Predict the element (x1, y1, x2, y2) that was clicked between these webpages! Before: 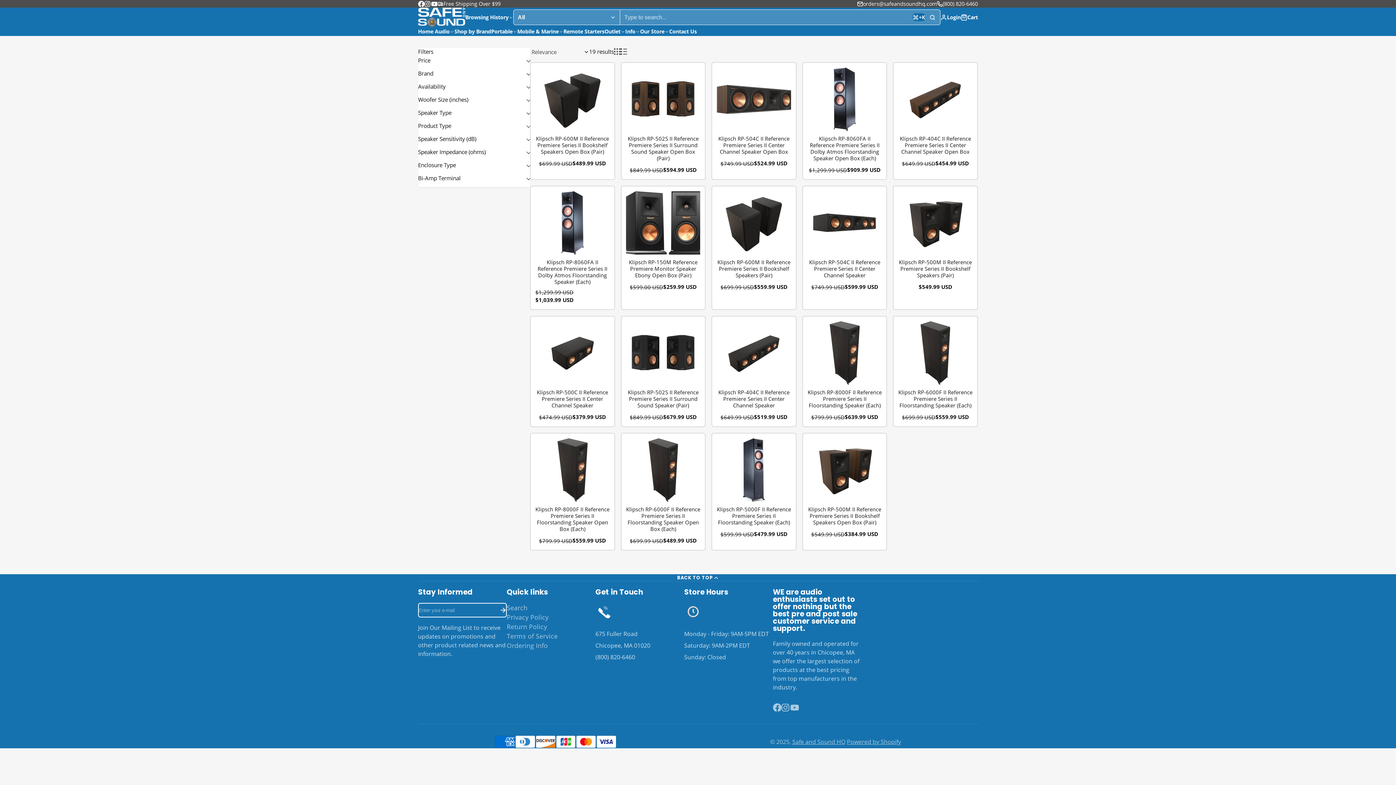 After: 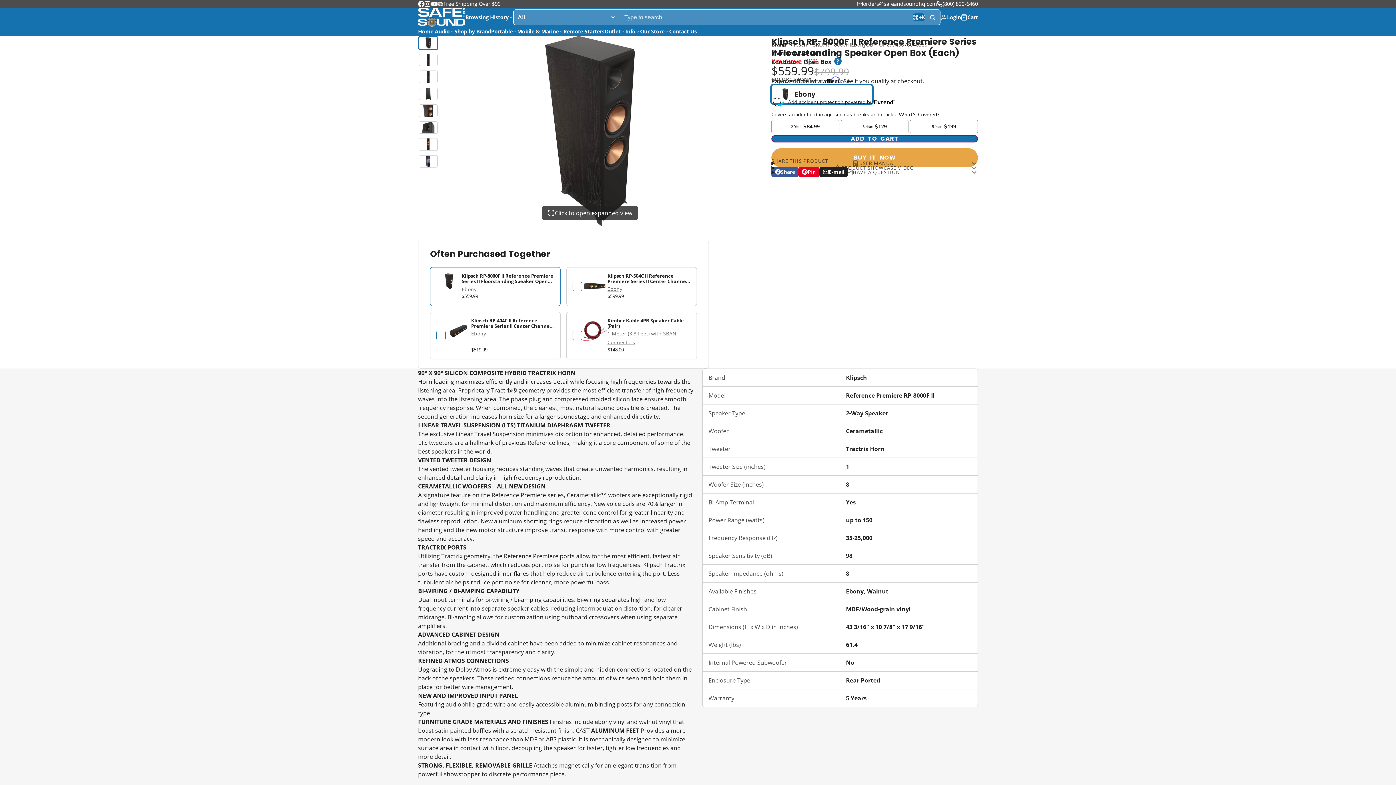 Action: bbox: (535, 505, 609, 532) label: Klipsch RP-8000F II Reference Premiere Series II Floorstanding Speaker Open Box (Each)